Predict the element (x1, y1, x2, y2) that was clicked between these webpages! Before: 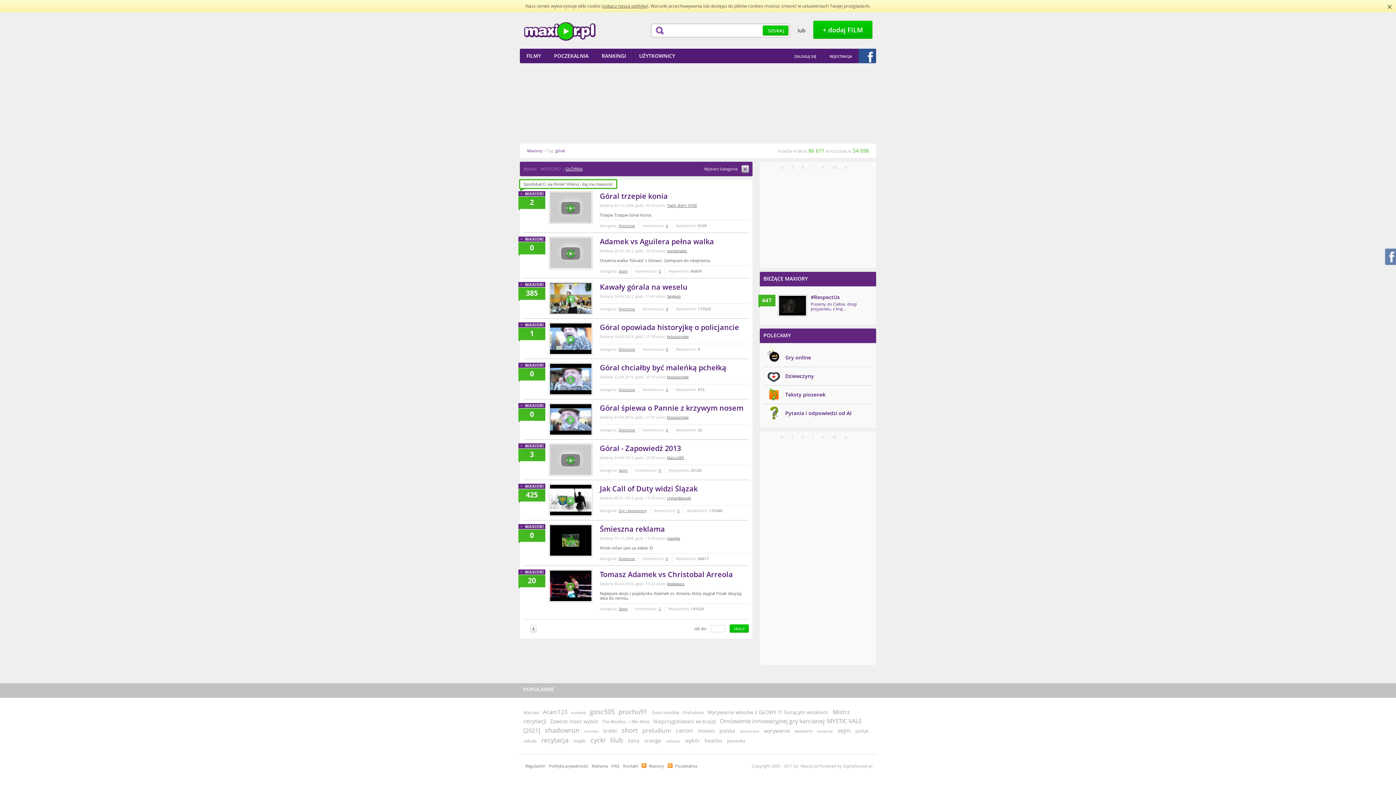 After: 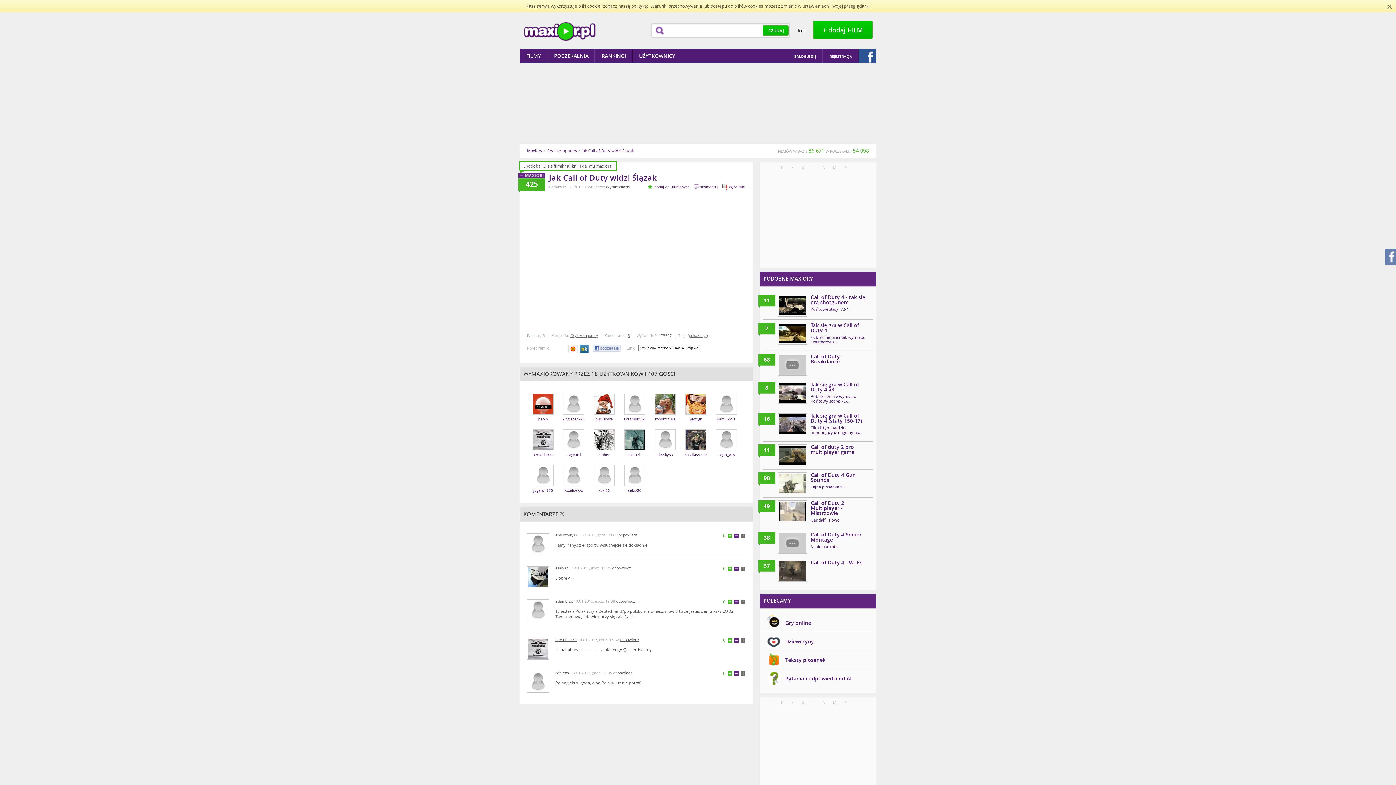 Action: label: Jak Call of Duty widzi Ślązak bbox: (600, 484, 697, 493)